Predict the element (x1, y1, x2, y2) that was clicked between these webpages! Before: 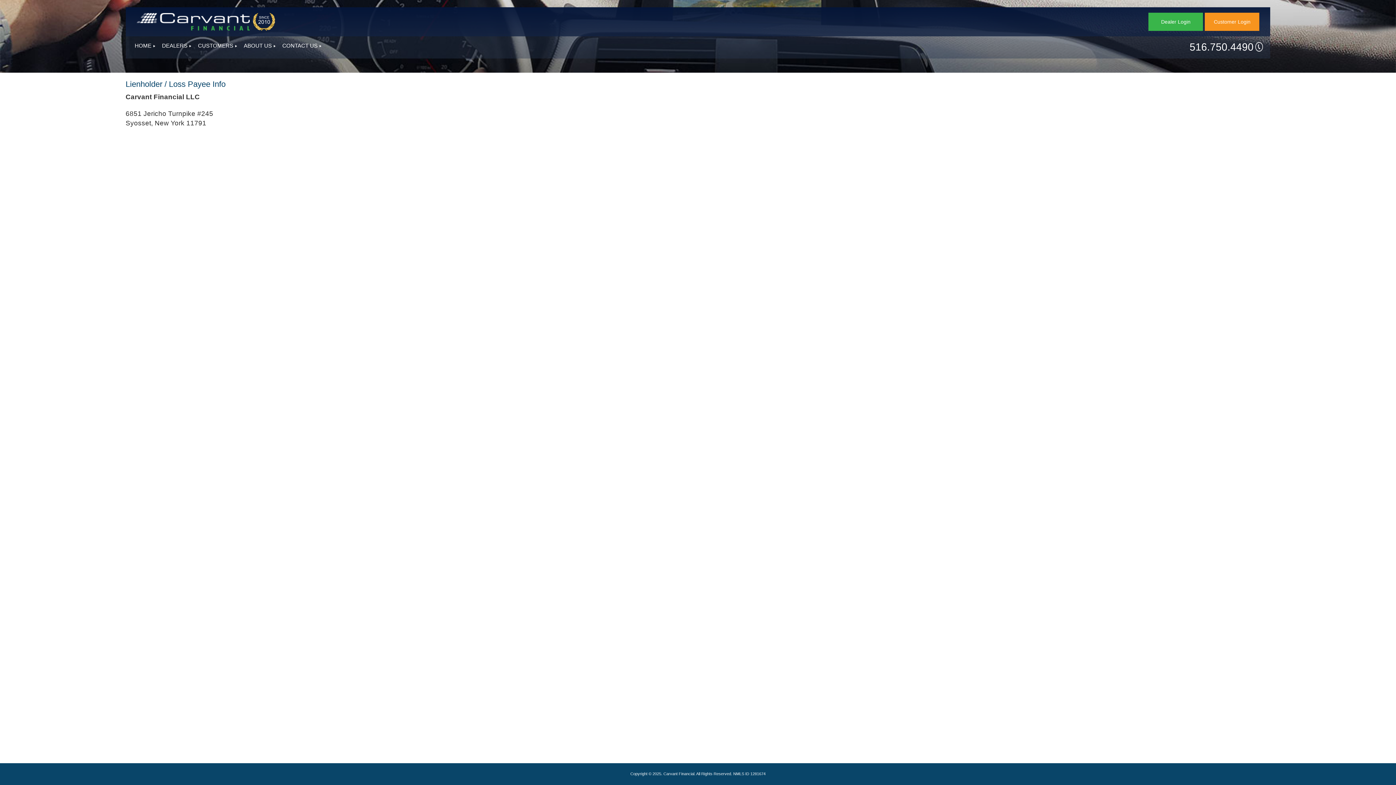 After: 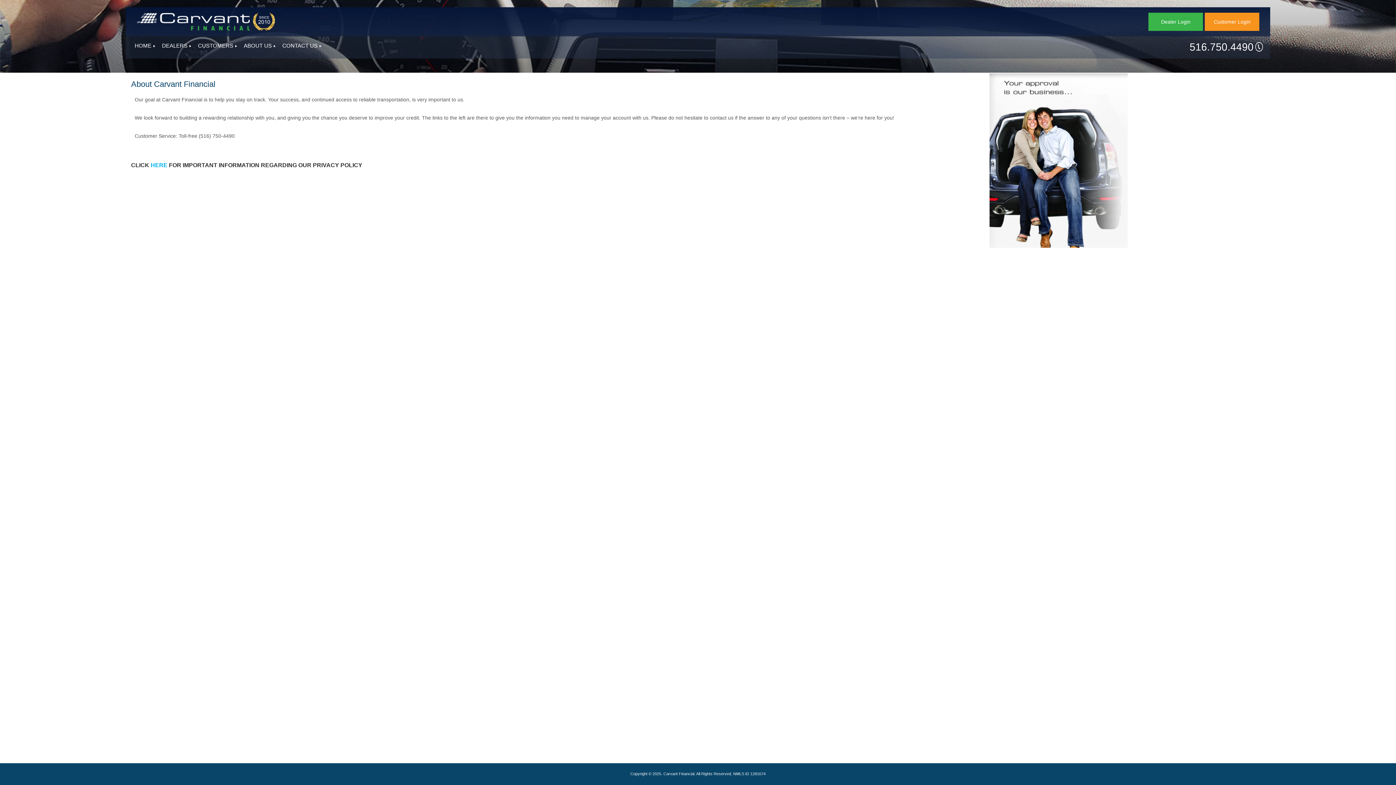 Action: label: CUSTOMERS bbox: (192, 42, 236, 50)